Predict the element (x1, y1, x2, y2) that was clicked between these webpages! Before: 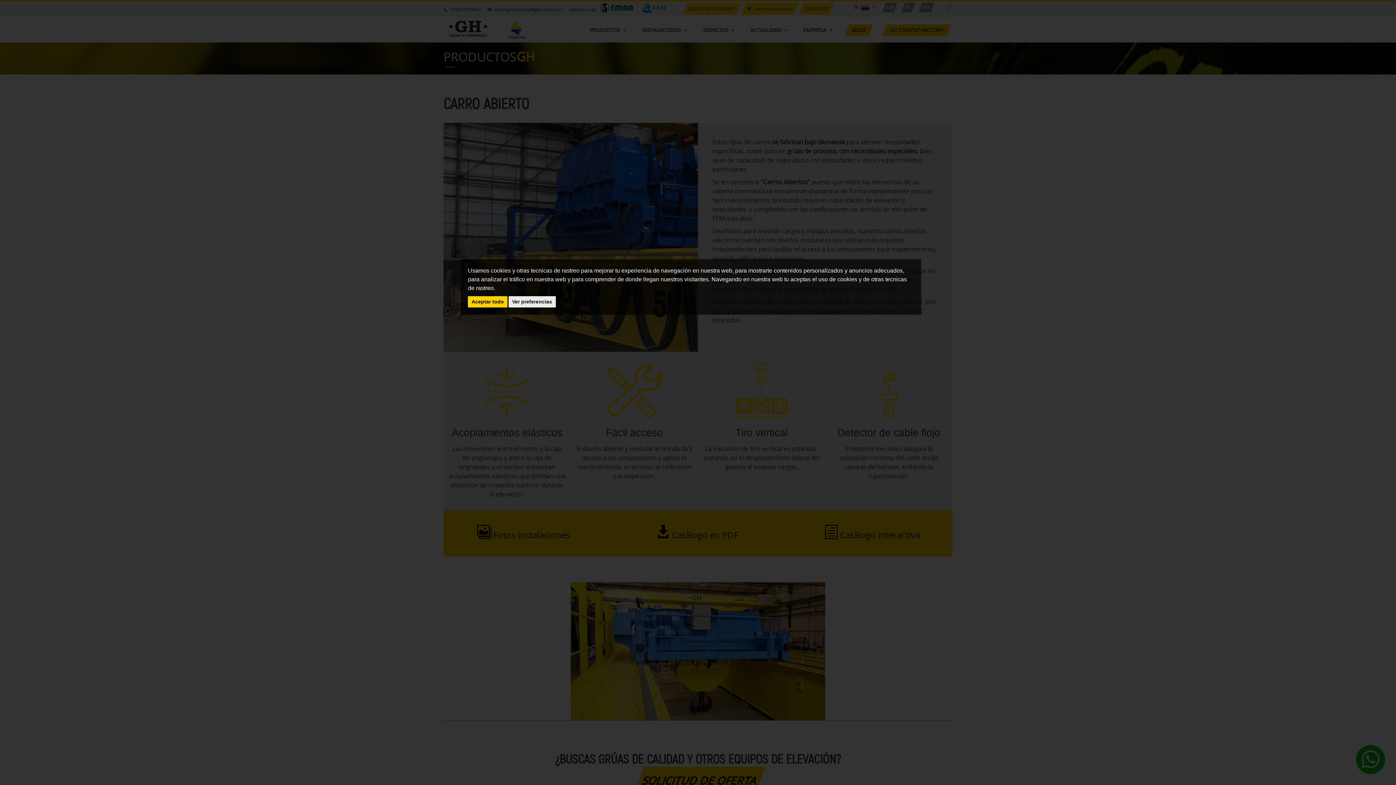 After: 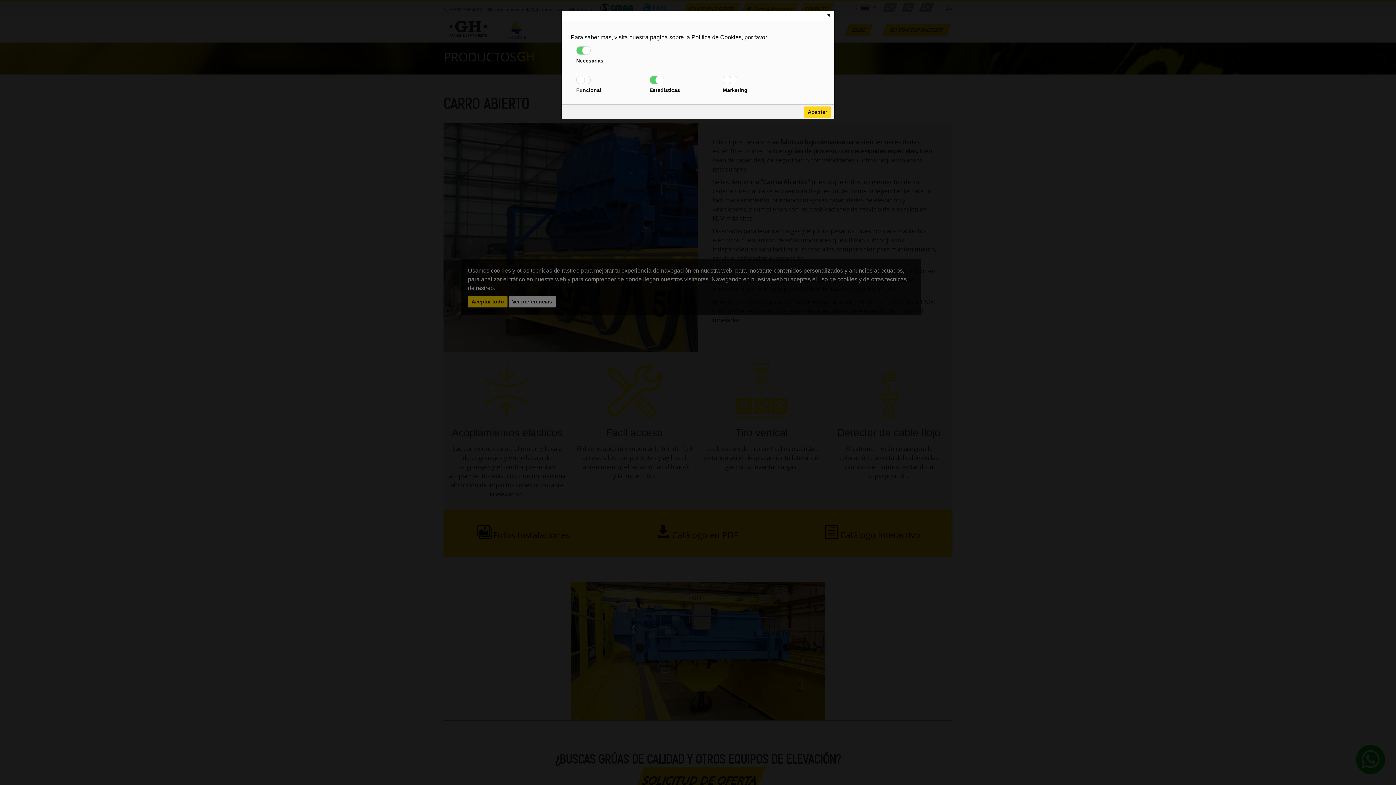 Action: label: Ver preferencias bbox: (508, 296, 555, 307)